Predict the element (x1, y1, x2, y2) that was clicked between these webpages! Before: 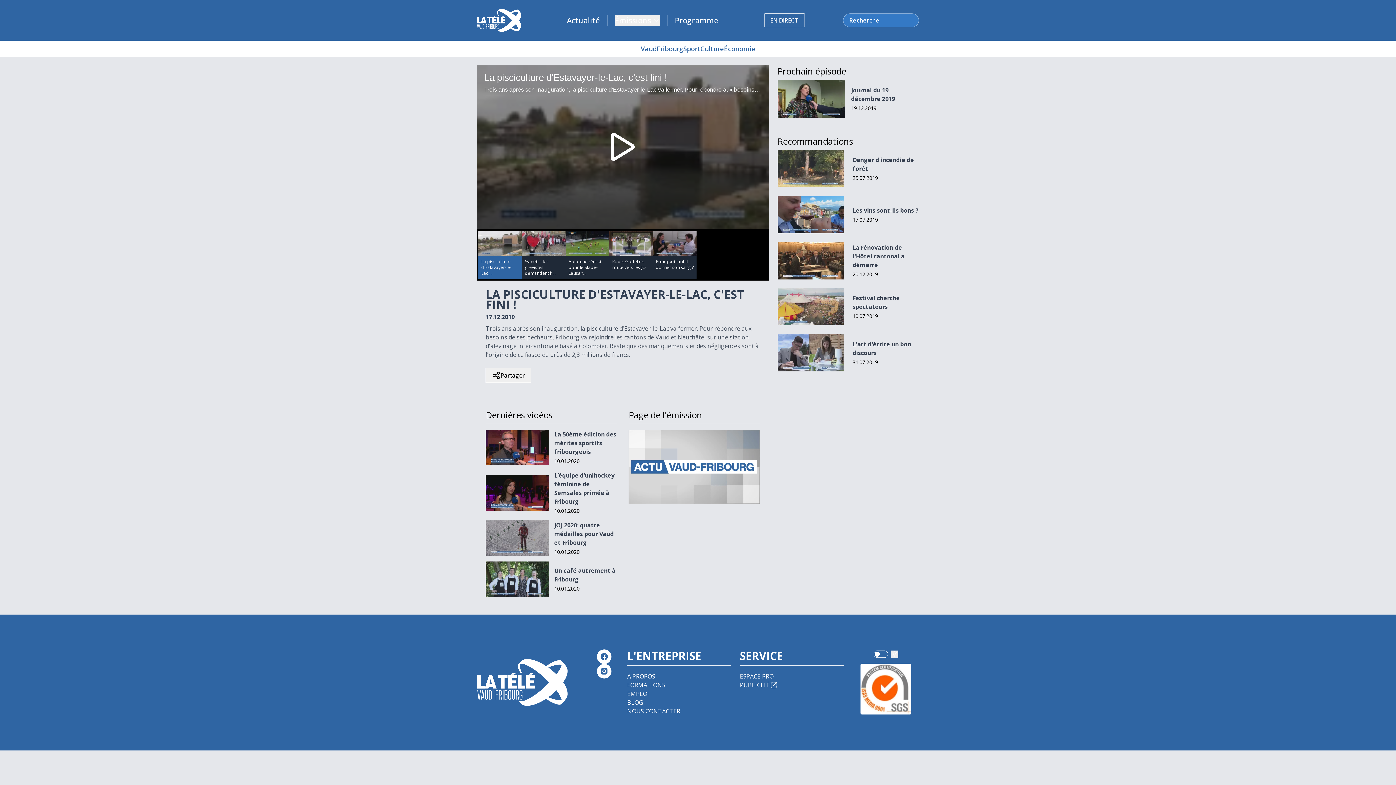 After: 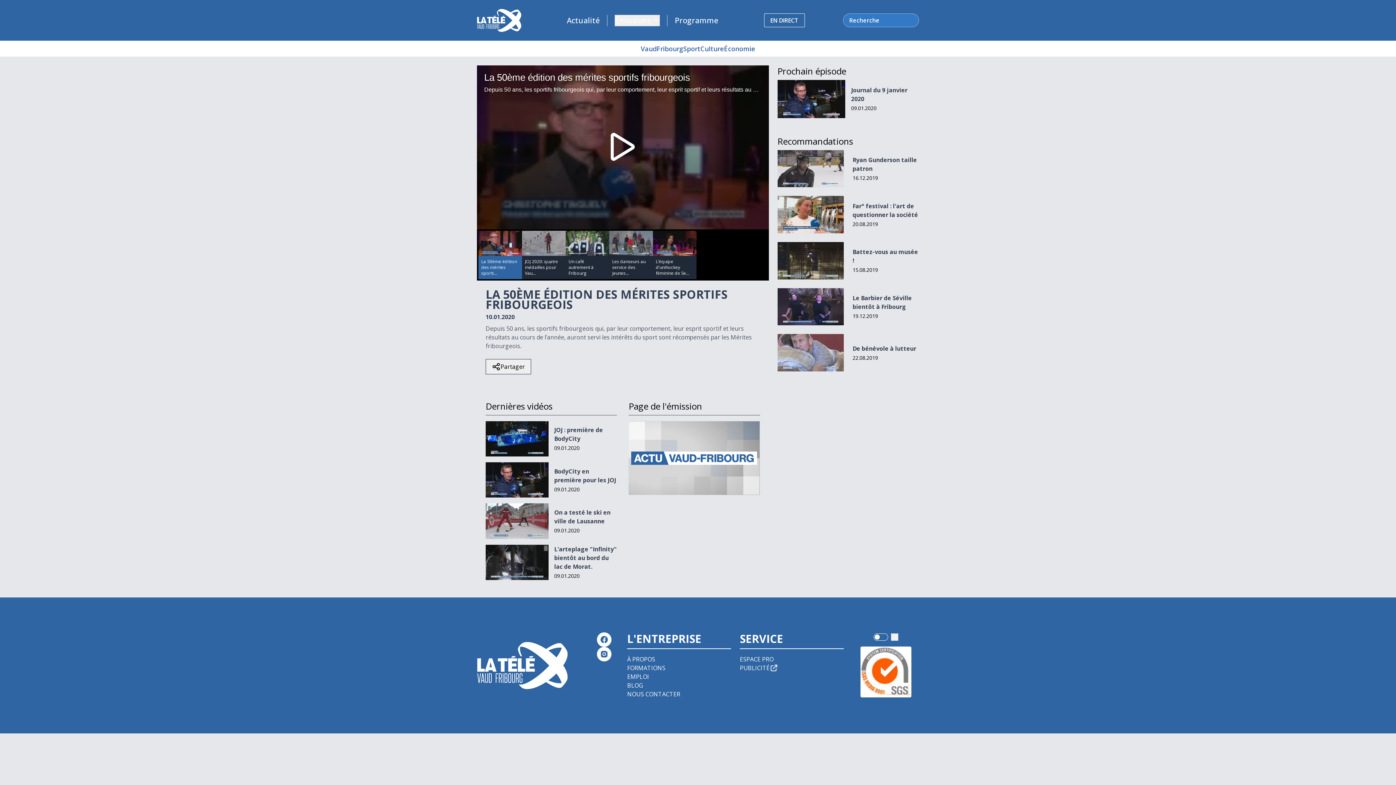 Action: label: La 50ème édition des mérites sportifs fribourgeois bbox: (554, 430, 616, 456)